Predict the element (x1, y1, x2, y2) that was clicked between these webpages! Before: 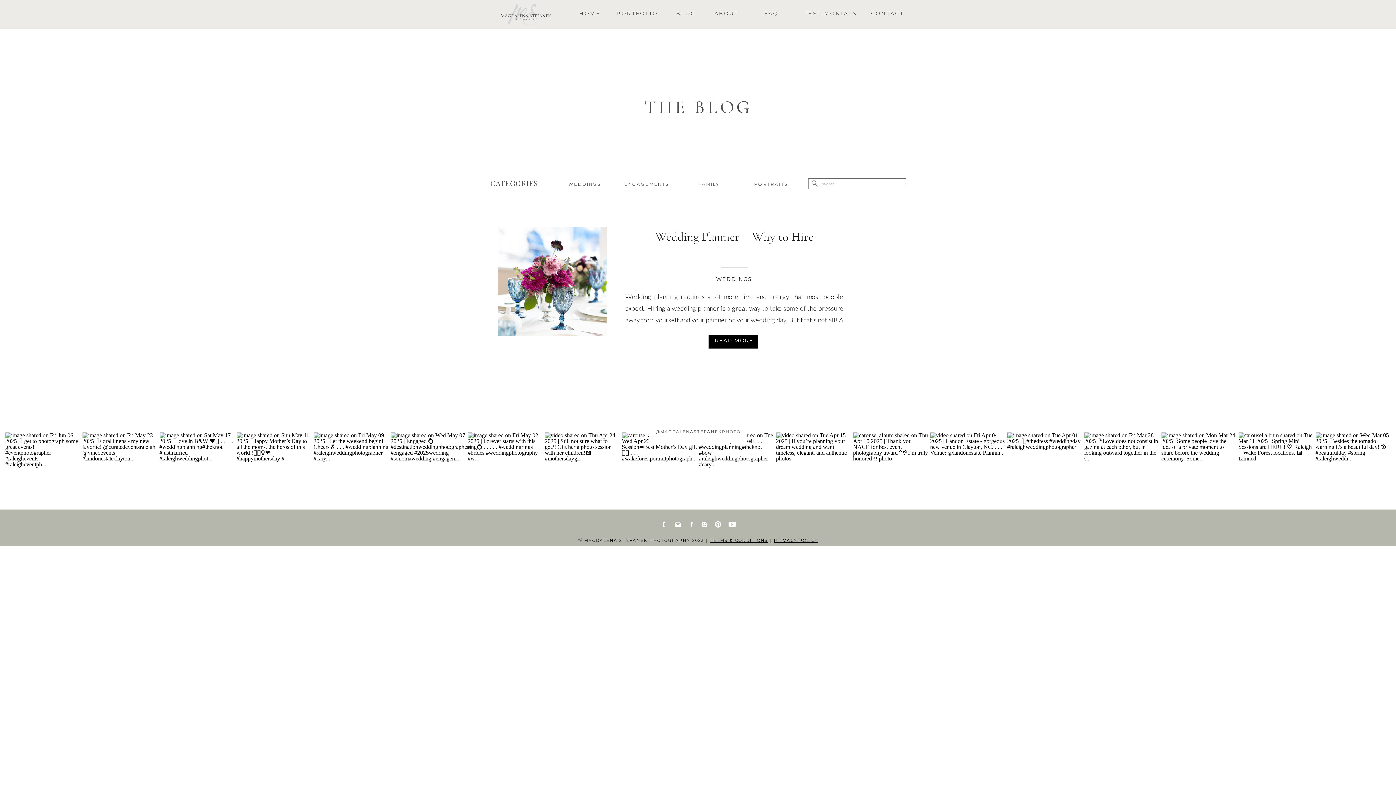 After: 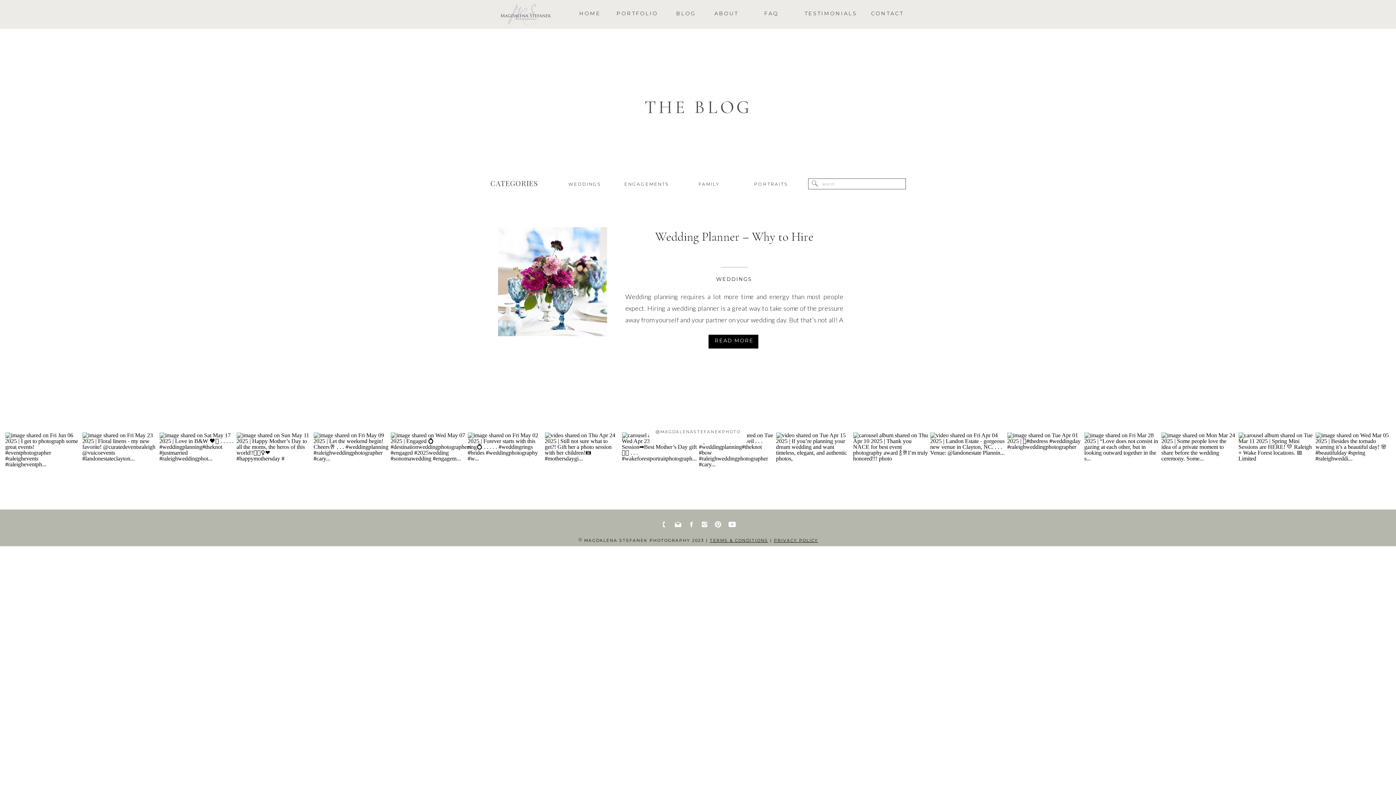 Action: bbox: (701, 521, 708, 528)